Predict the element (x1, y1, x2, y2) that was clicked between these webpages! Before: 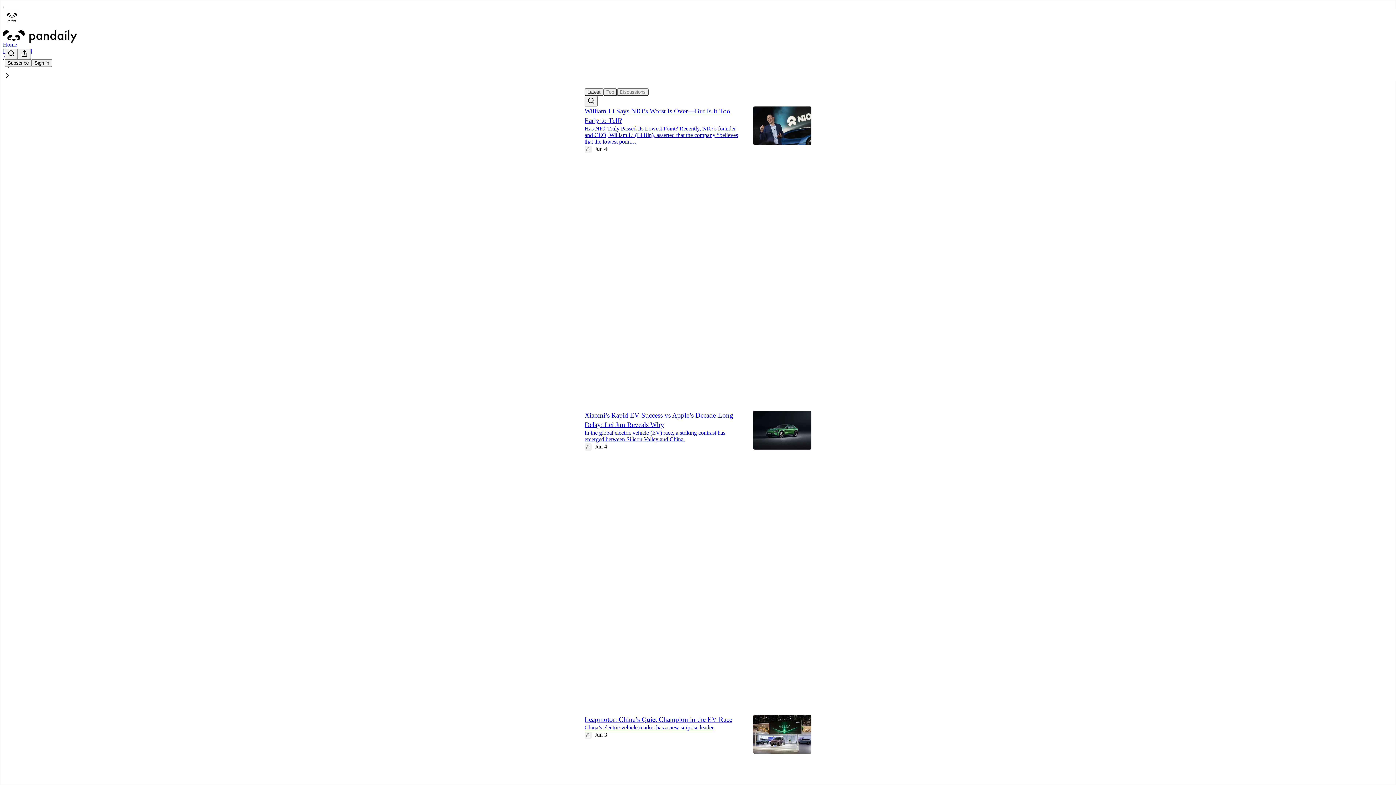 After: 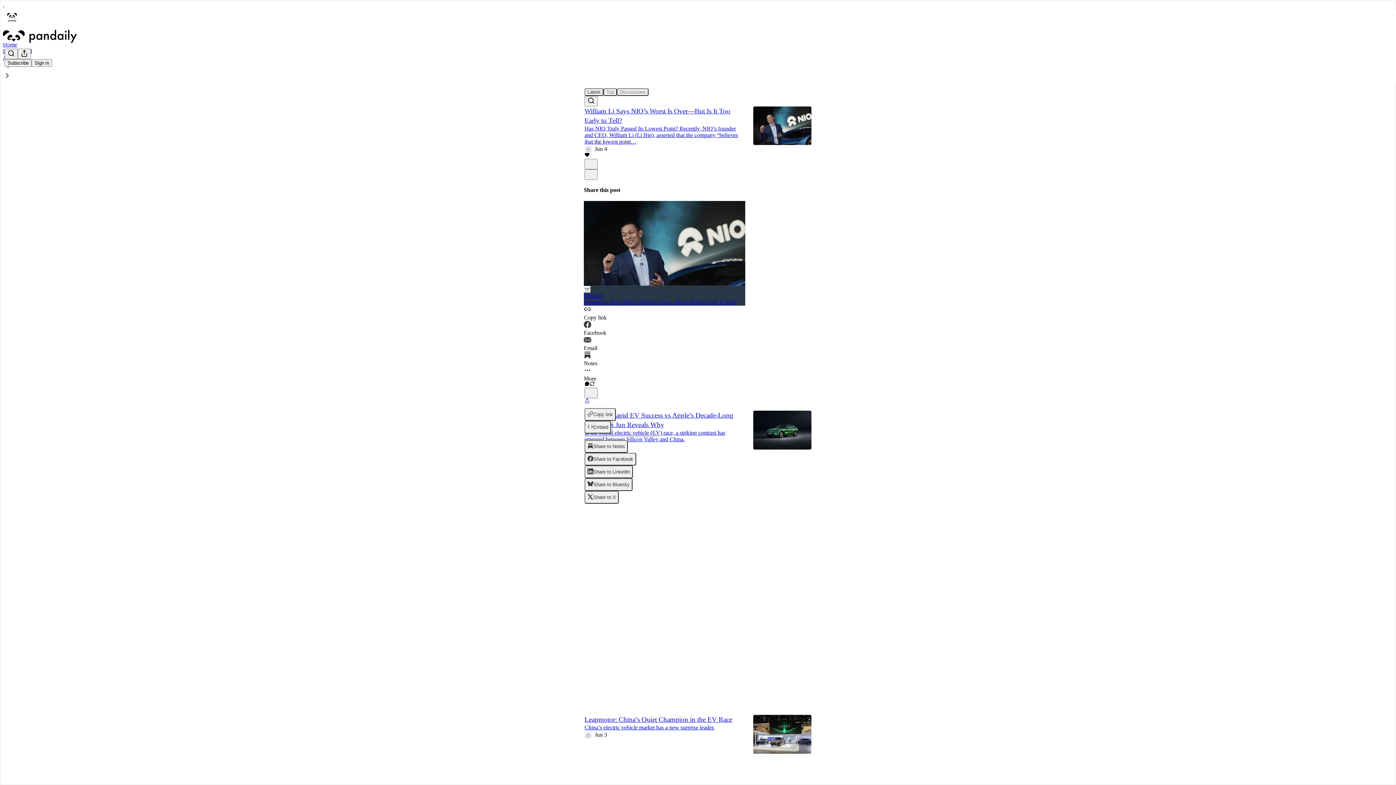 Action: label: View share options bbox: (584, 398, 589, 404)